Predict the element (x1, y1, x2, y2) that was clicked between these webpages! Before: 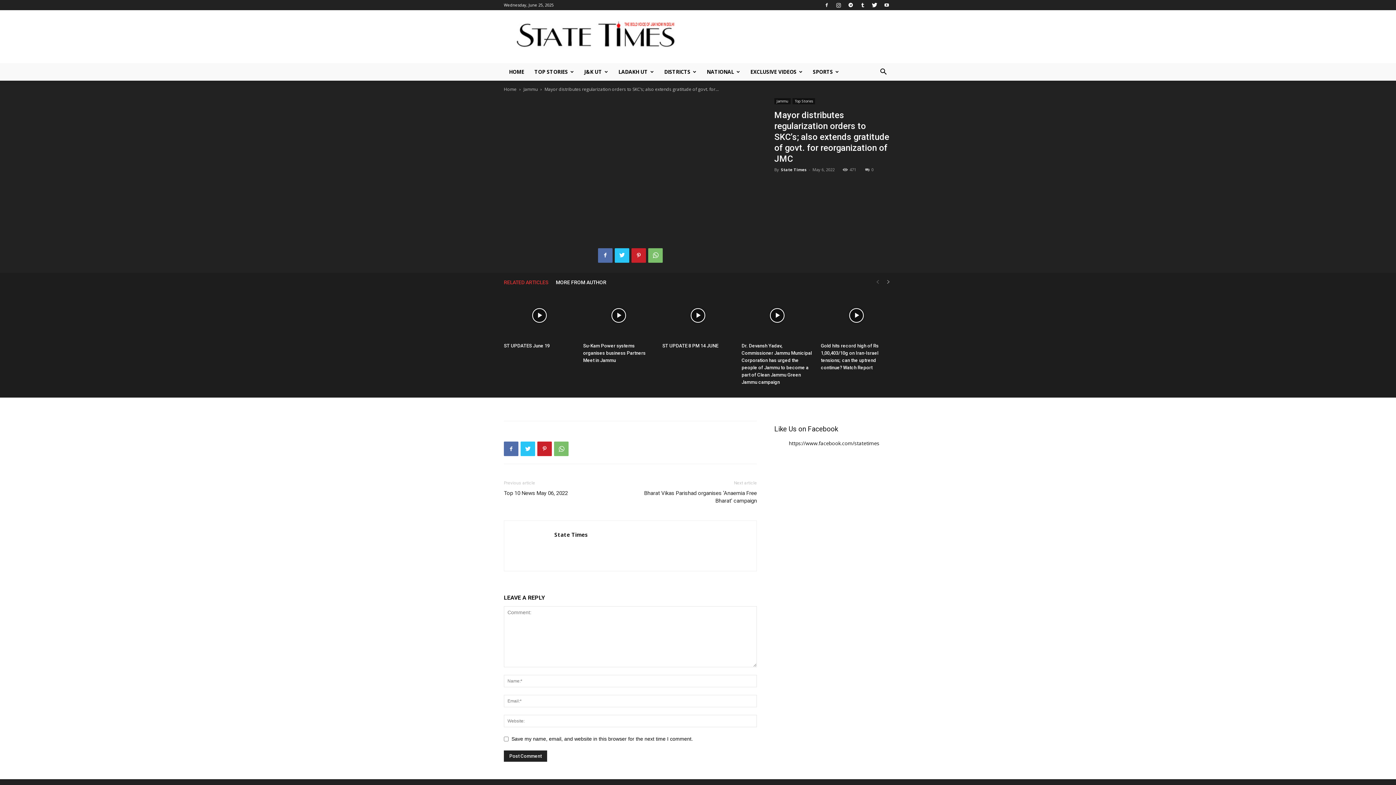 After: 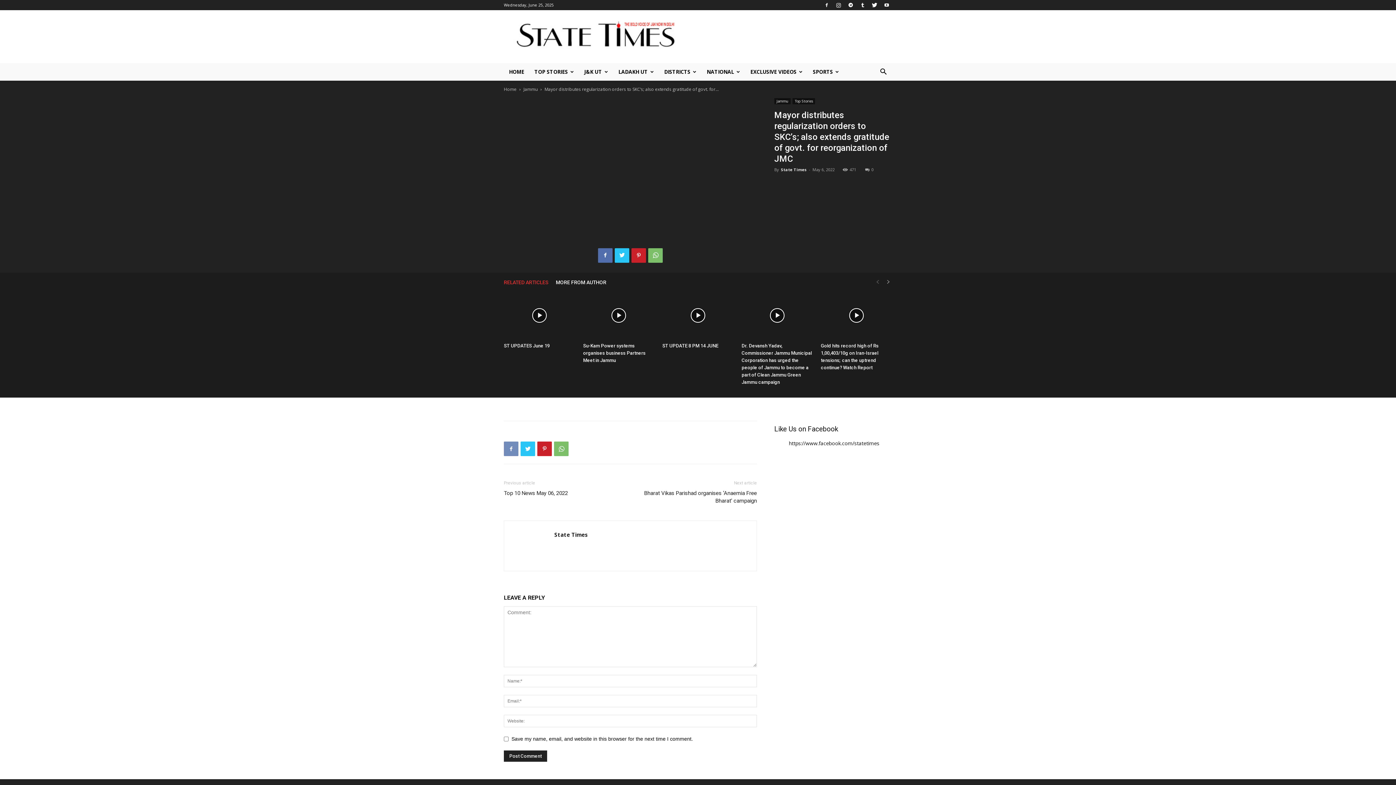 Action: bbox: (504, 441, 518, 456)